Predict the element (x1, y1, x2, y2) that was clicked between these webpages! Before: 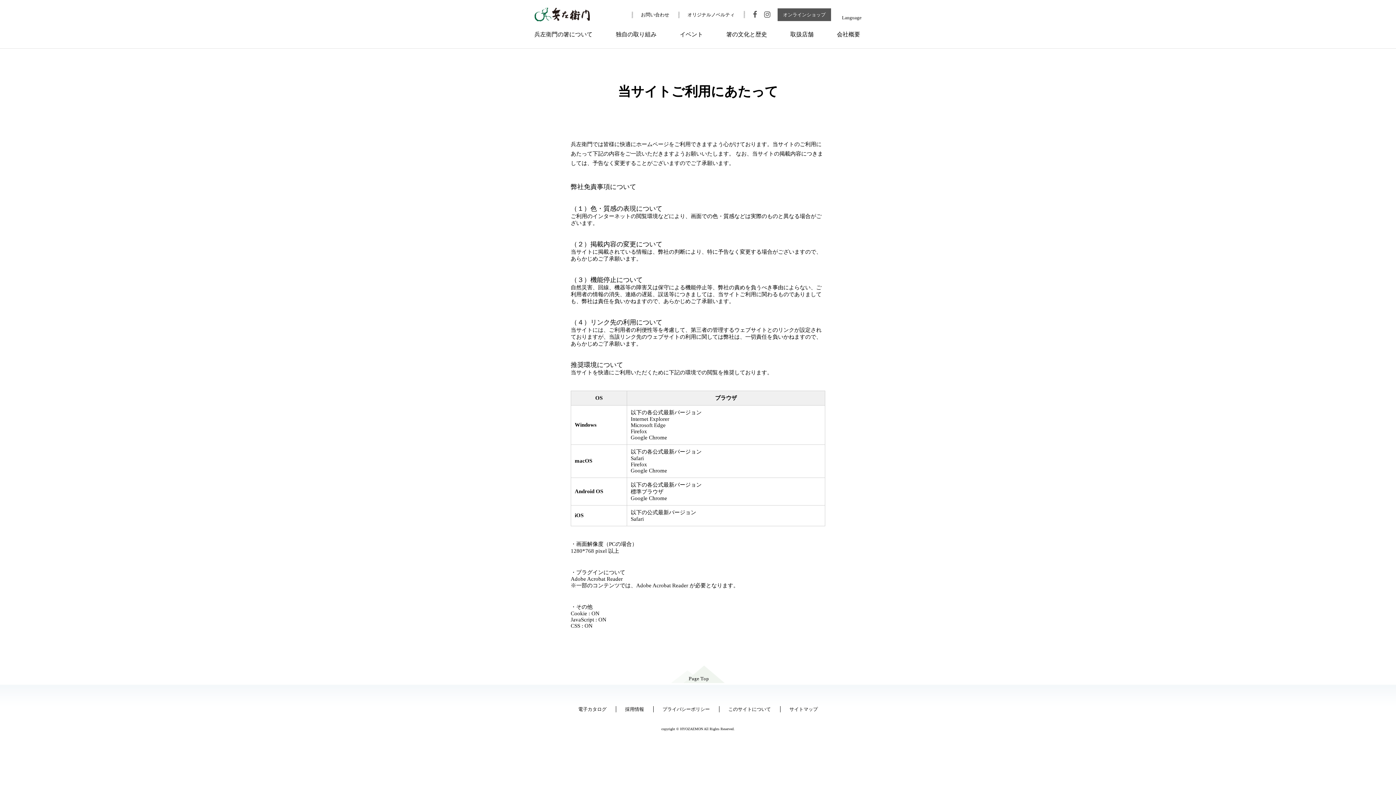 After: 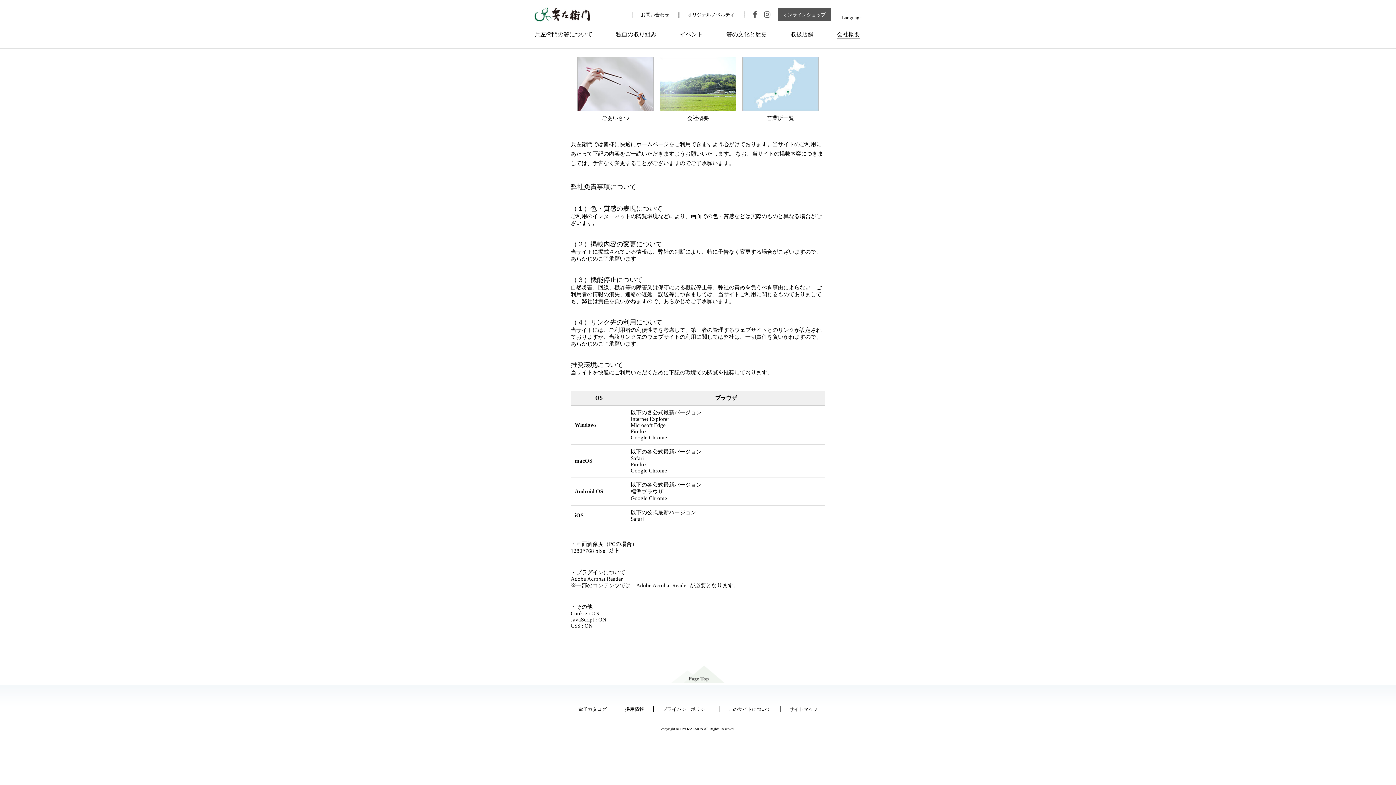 Action: bbox: (837, 31, 860, 38) label: 会社概要